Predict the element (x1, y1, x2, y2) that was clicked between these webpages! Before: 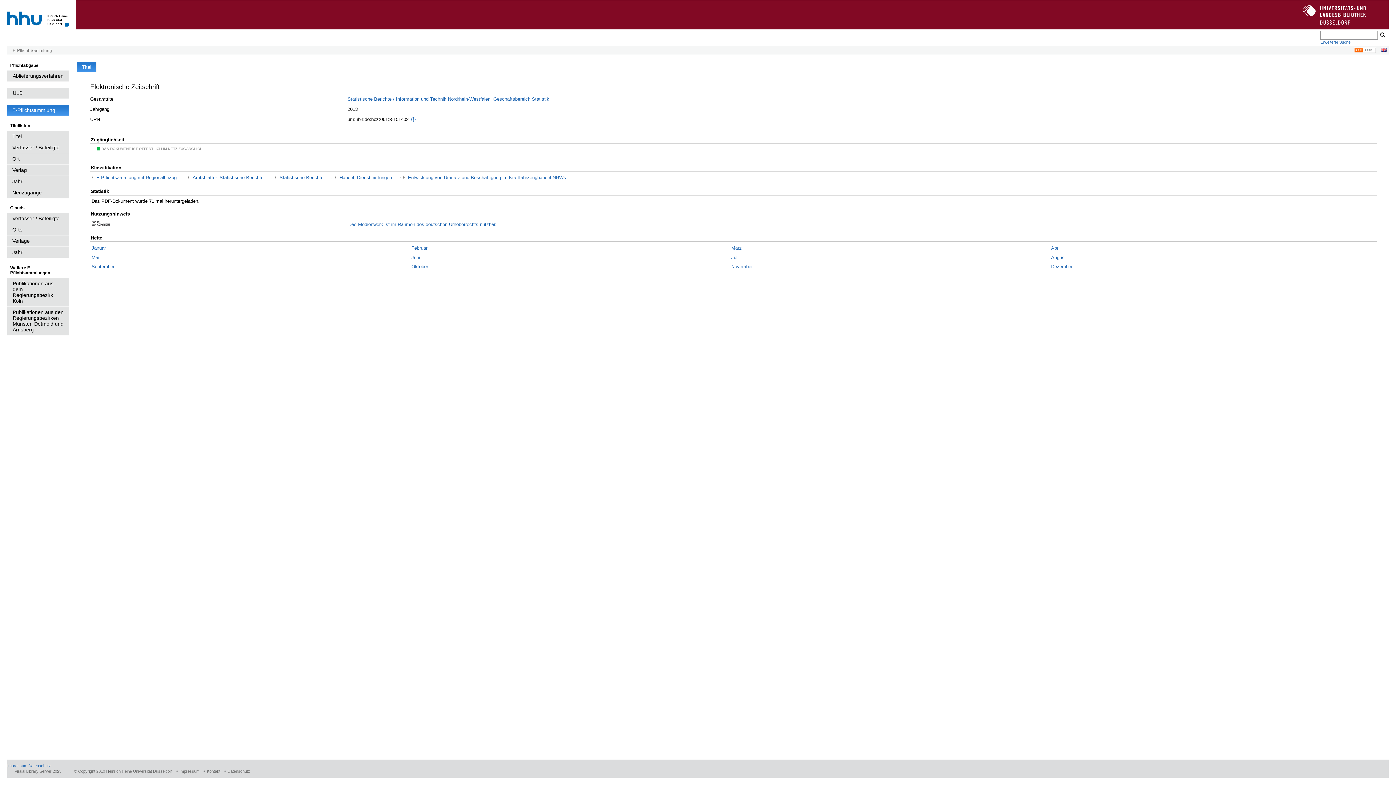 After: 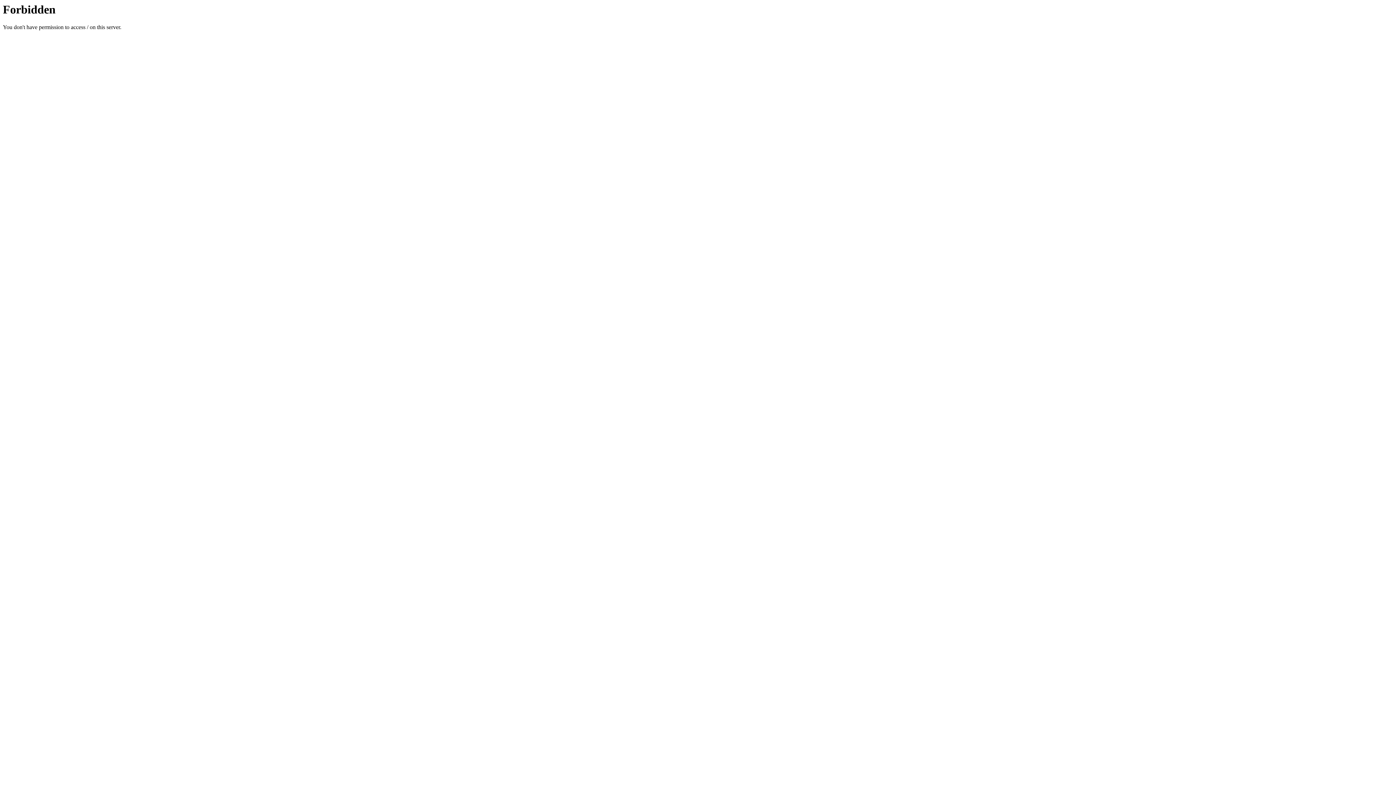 Action: bbox: (7, 30, 69, 35)